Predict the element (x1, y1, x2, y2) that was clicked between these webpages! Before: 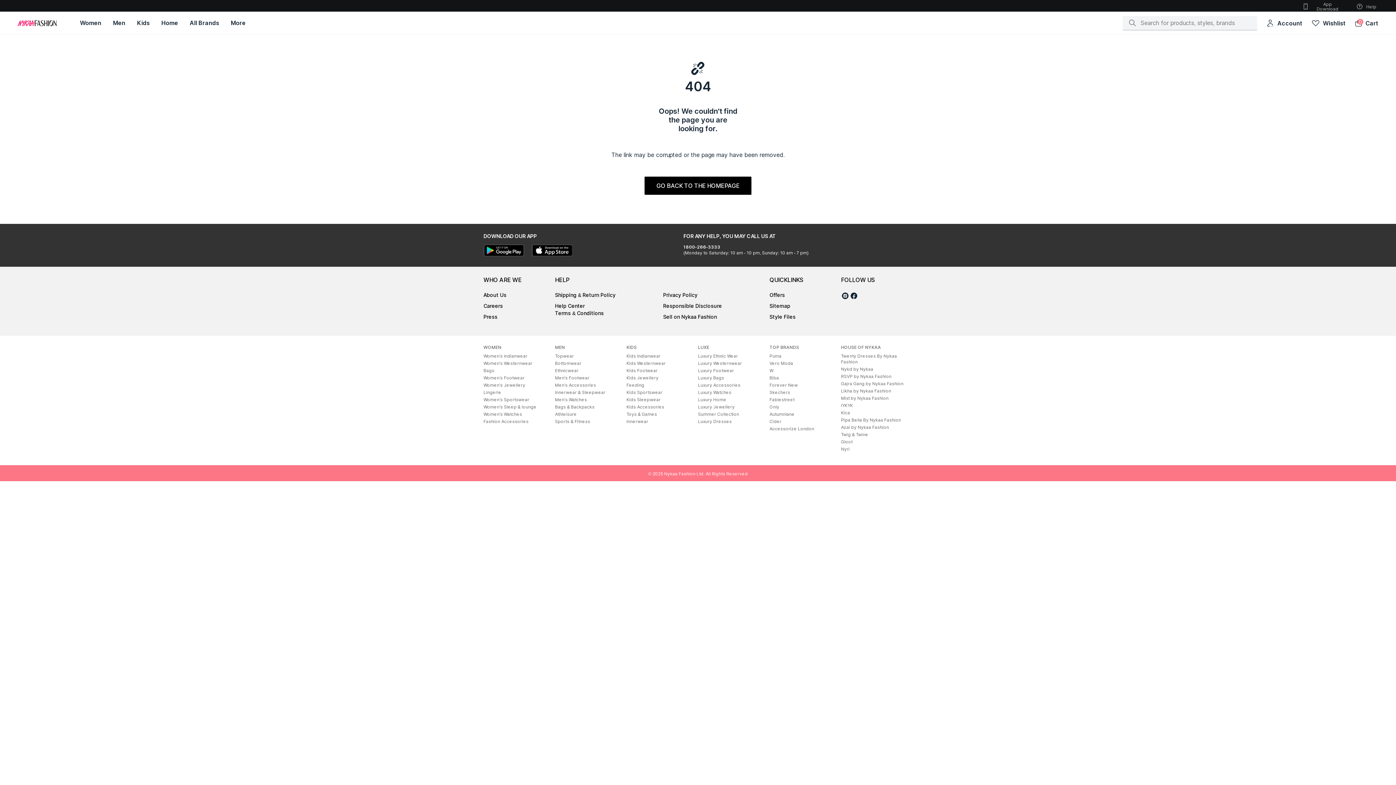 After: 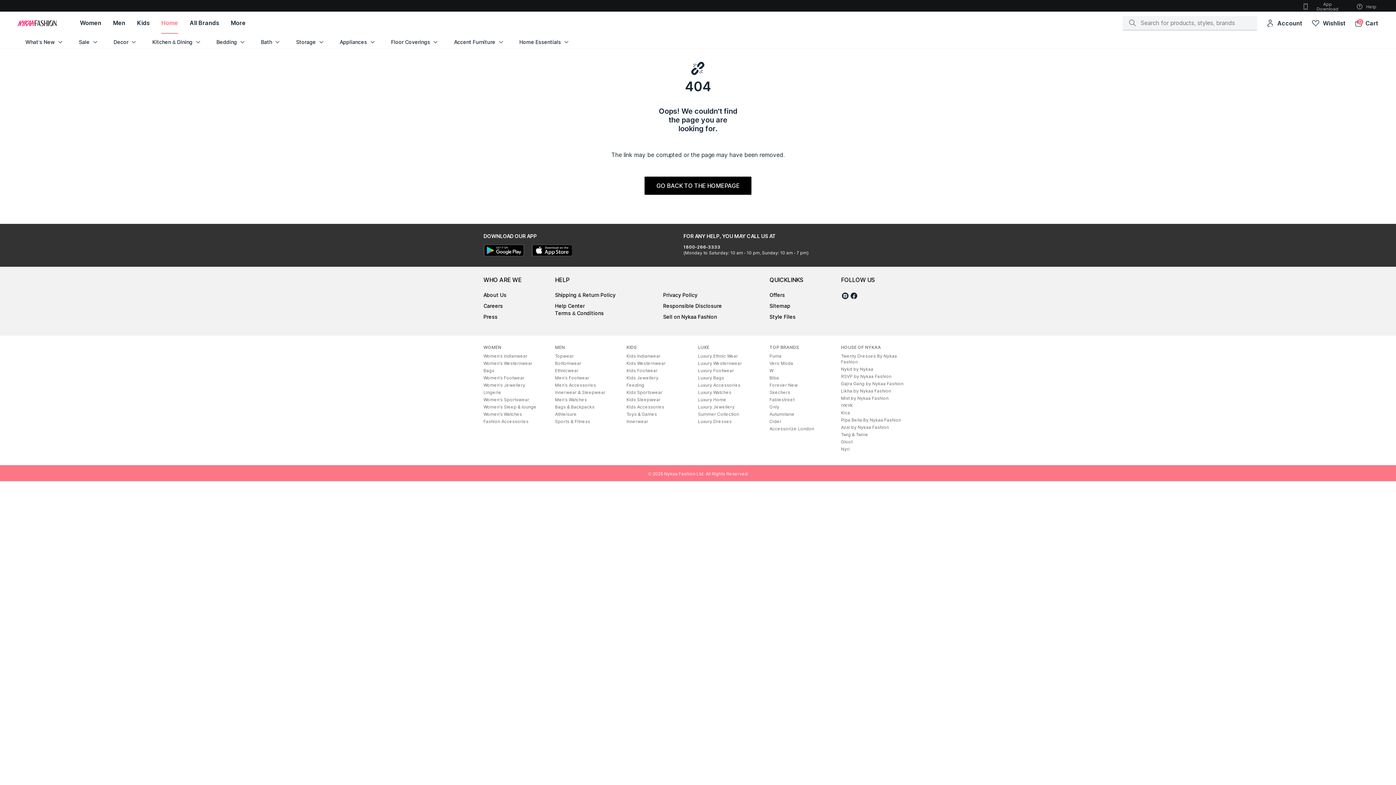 Action: label: Home bbox: (155, 11, 184, 34)